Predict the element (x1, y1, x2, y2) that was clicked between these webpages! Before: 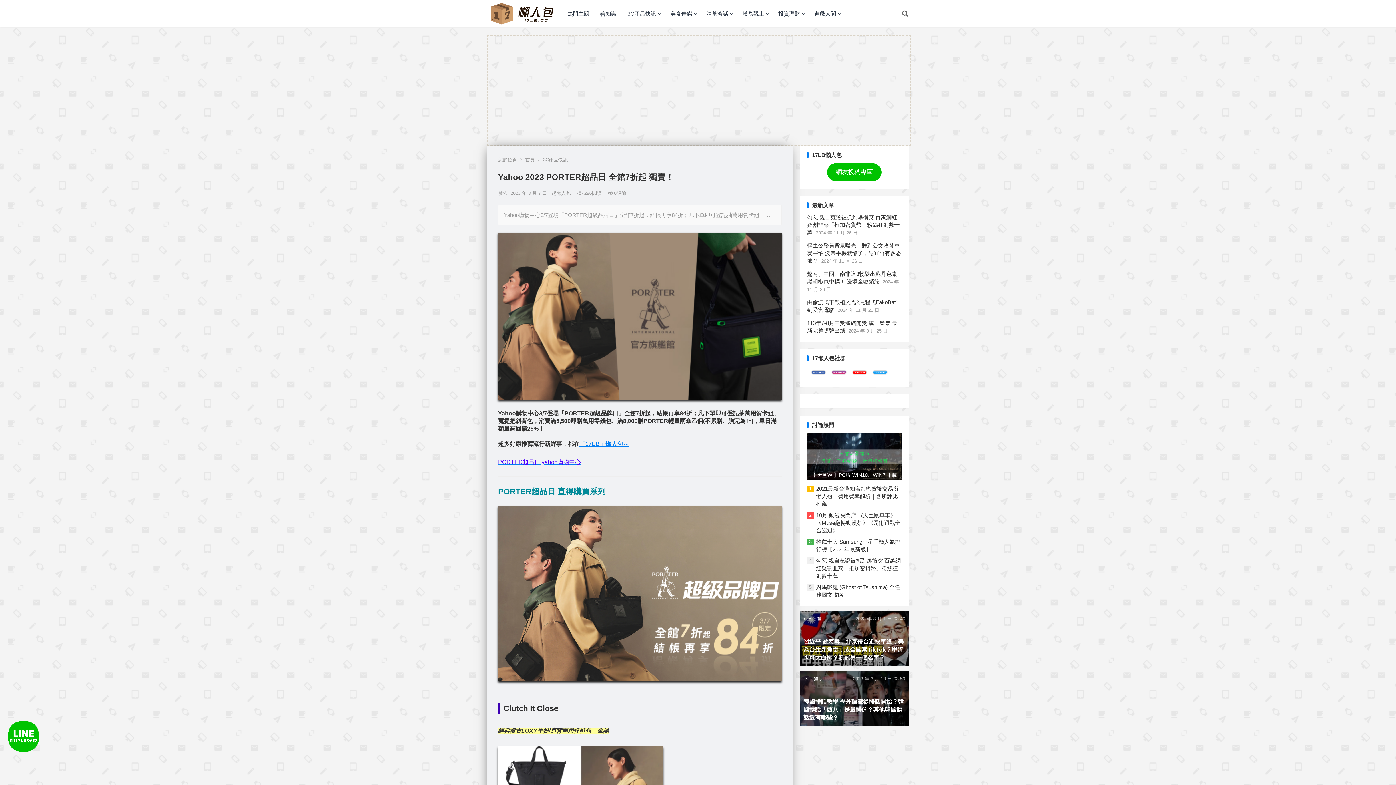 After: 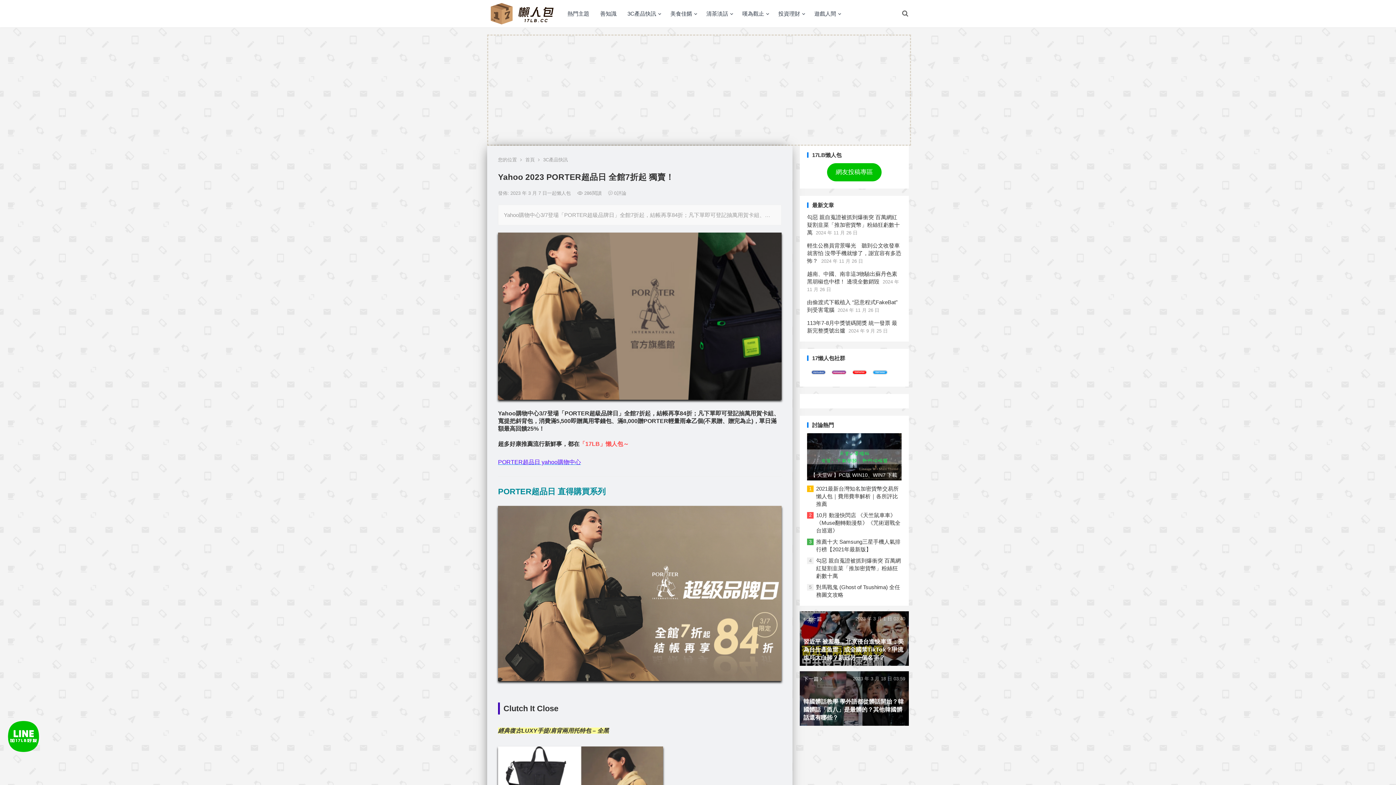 Action: label: 「17LB」懶人包～ bbox: (579, 441, 629, 447)